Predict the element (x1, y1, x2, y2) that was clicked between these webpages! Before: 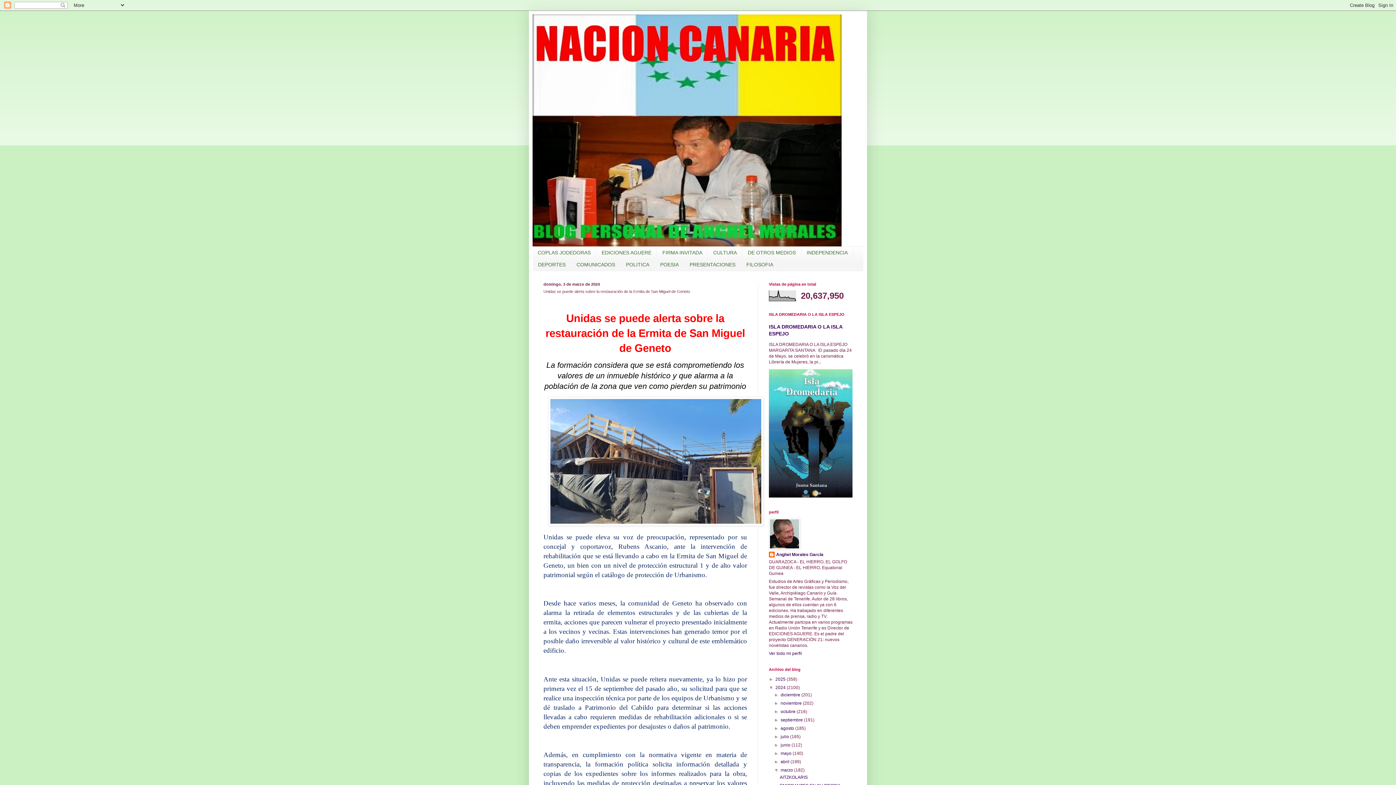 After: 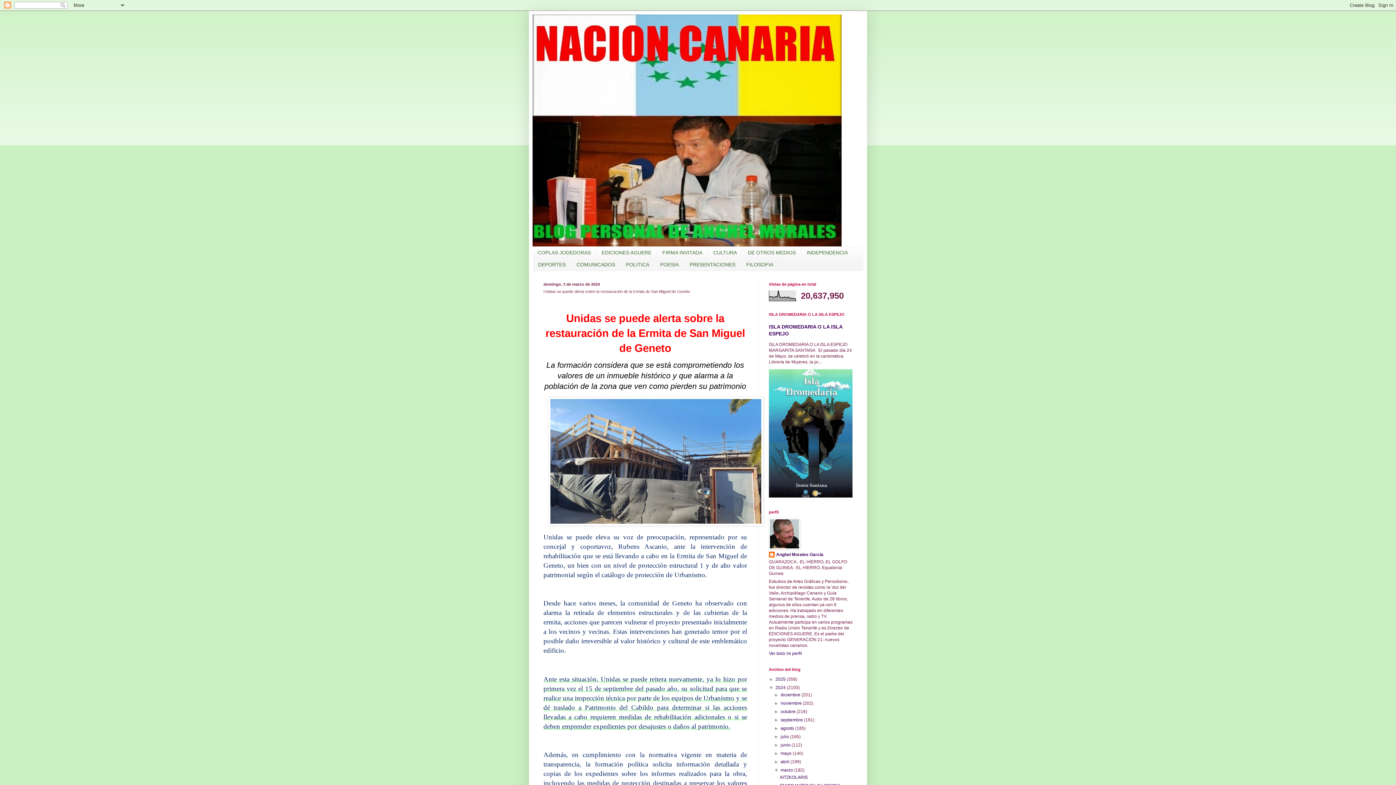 Action: bbox: (543, 677, 747, 730) label: Ante esta situación, Unidas se puede reitera nuevamente, ya lo hizo por primera vez el 15 de septiembre del pasado año, su solicitud para que se realice una inspección técnica por parte de los equipos de Urbanismo y se dé traslado a Patrimonio del Cabildo para determinar si las acciones llevadas a cabo requieren medidas de rehabilitación adicionales o si se deben emprender expedientes por desajustes o daños al patrimonio.